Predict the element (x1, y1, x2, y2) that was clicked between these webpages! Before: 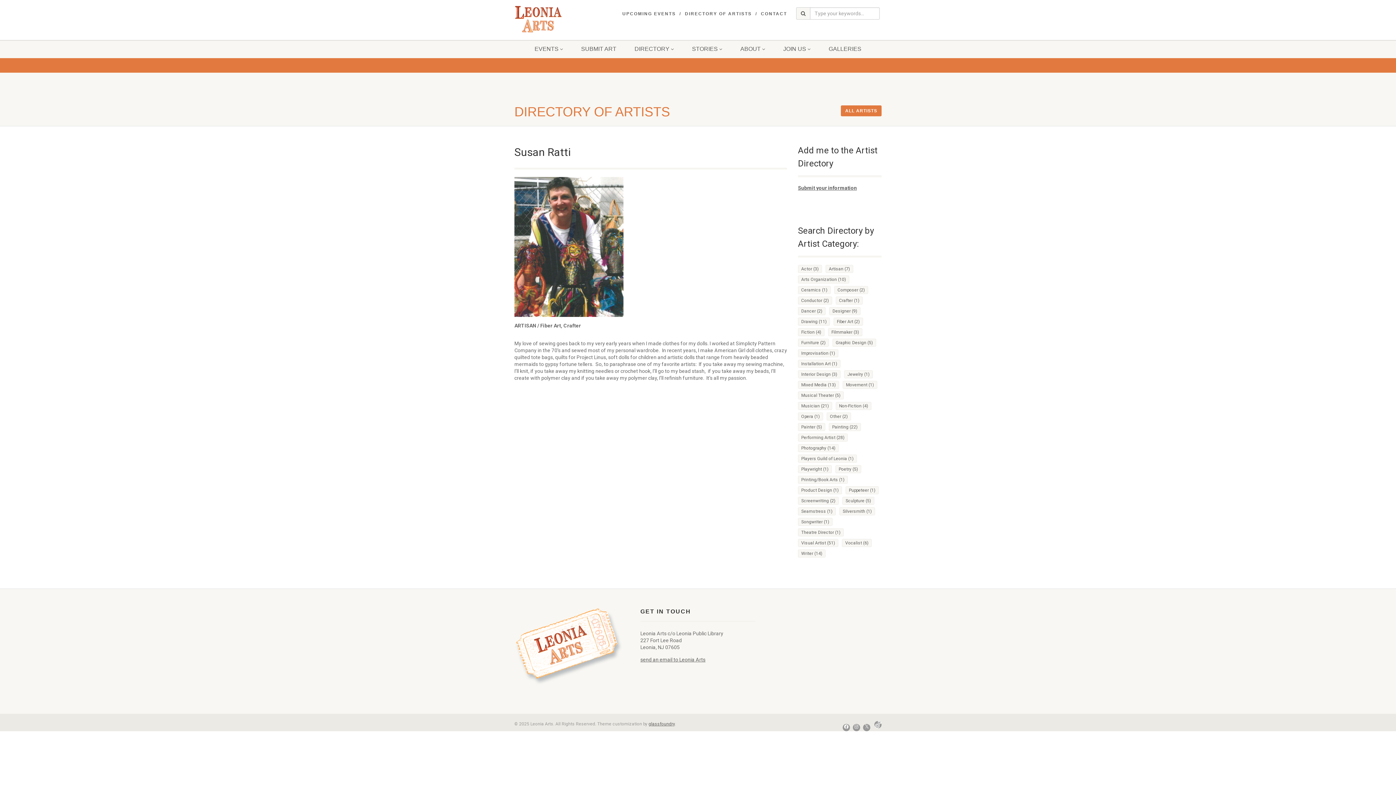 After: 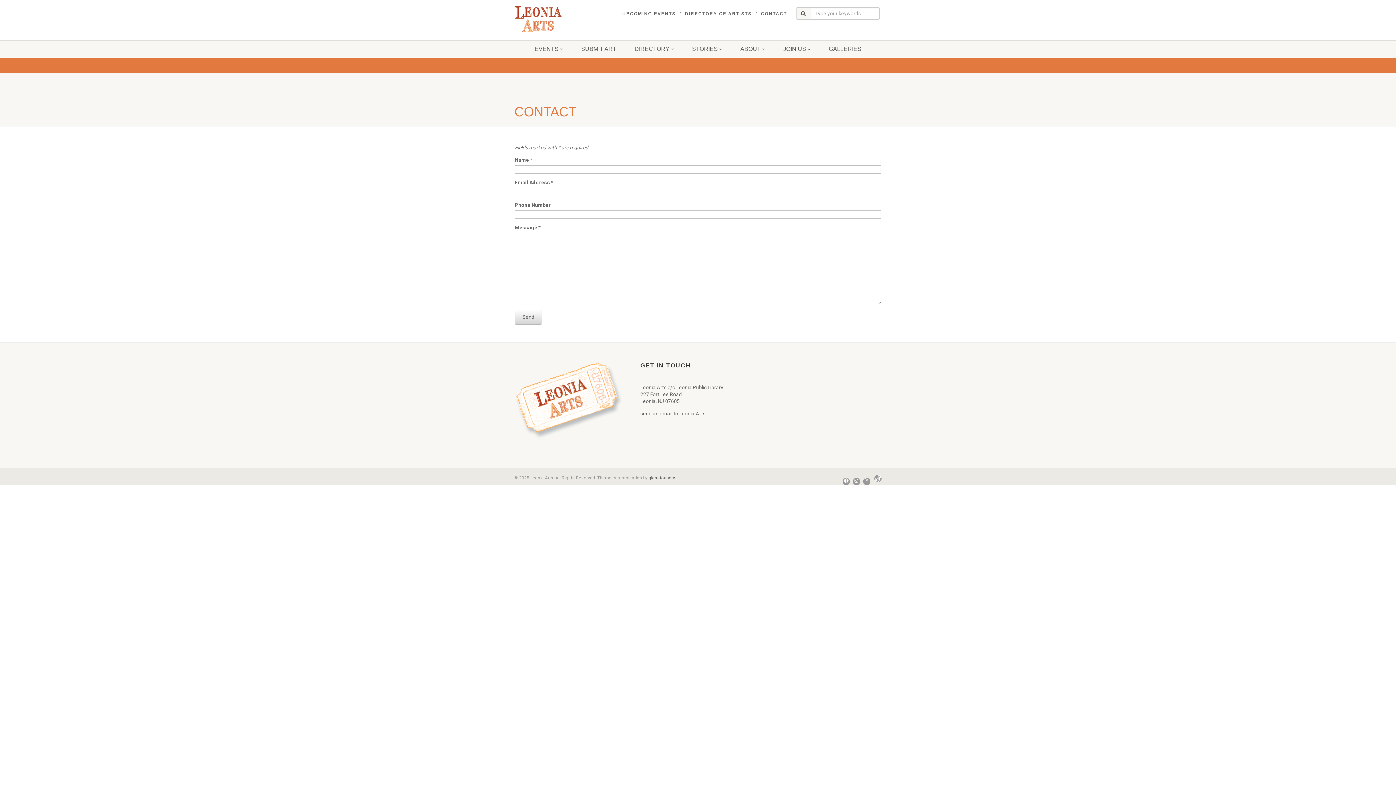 Action: bbox: (640, 657, 705, 662) label: send an email to Leonia Arts